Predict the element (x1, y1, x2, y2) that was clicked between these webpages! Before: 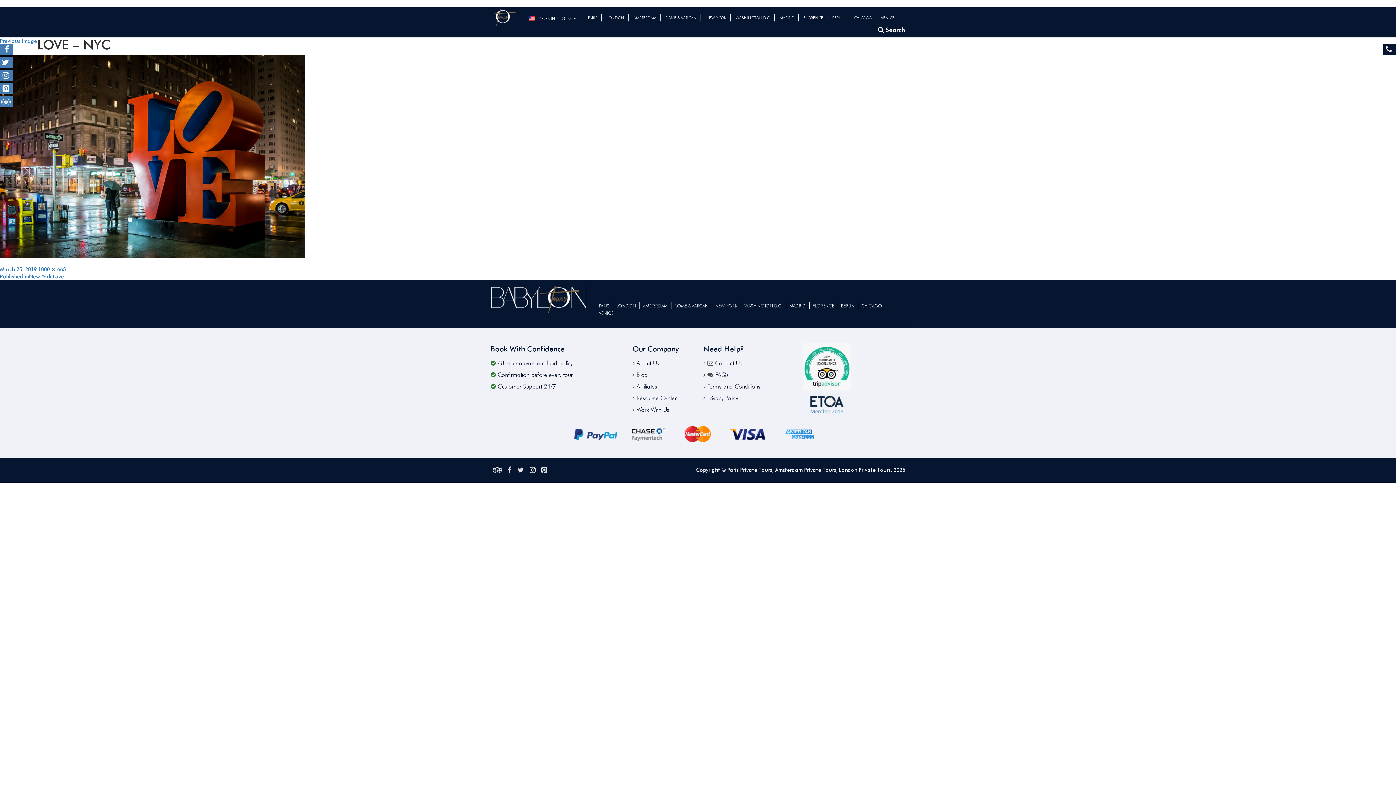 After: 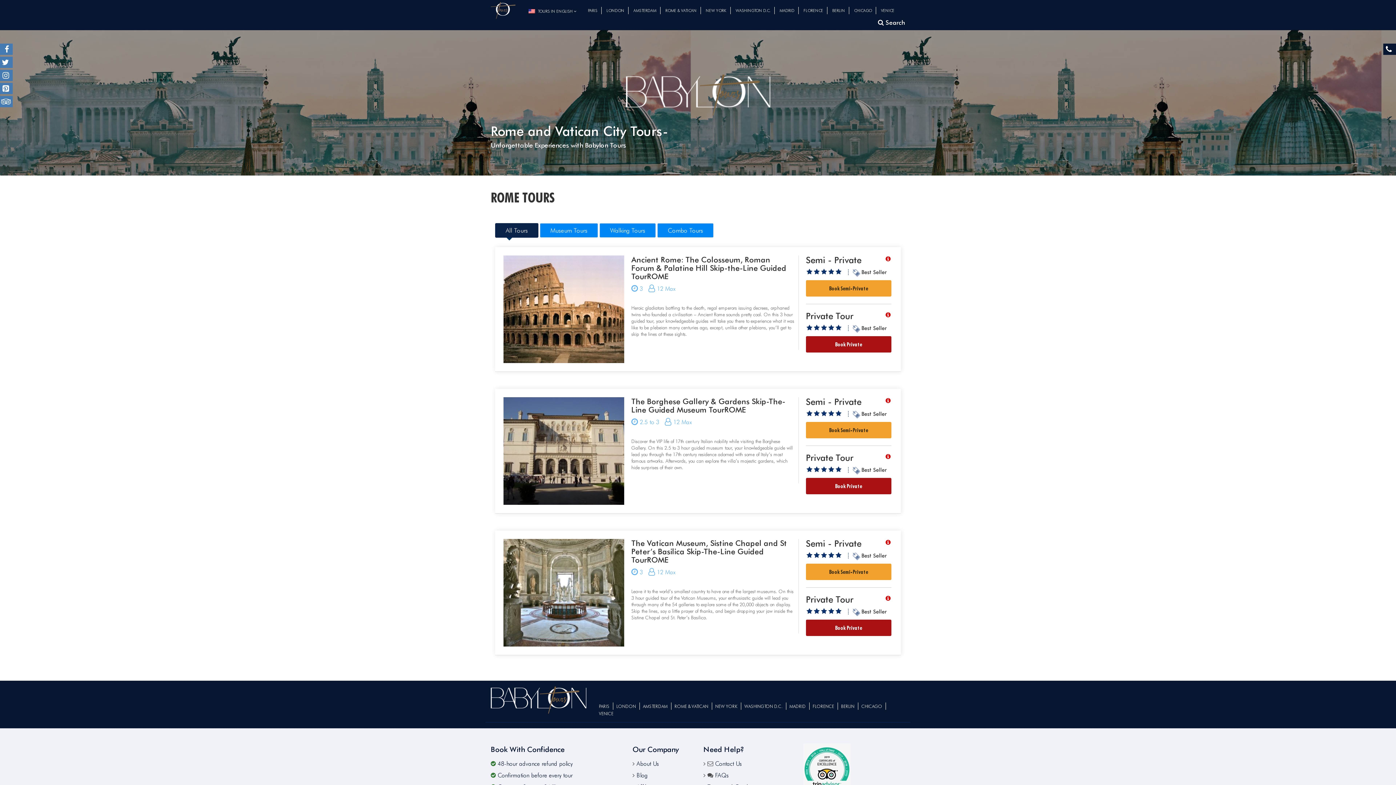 Action: label: ROME & VATICAN bbox: (662, 14, 700, 21)